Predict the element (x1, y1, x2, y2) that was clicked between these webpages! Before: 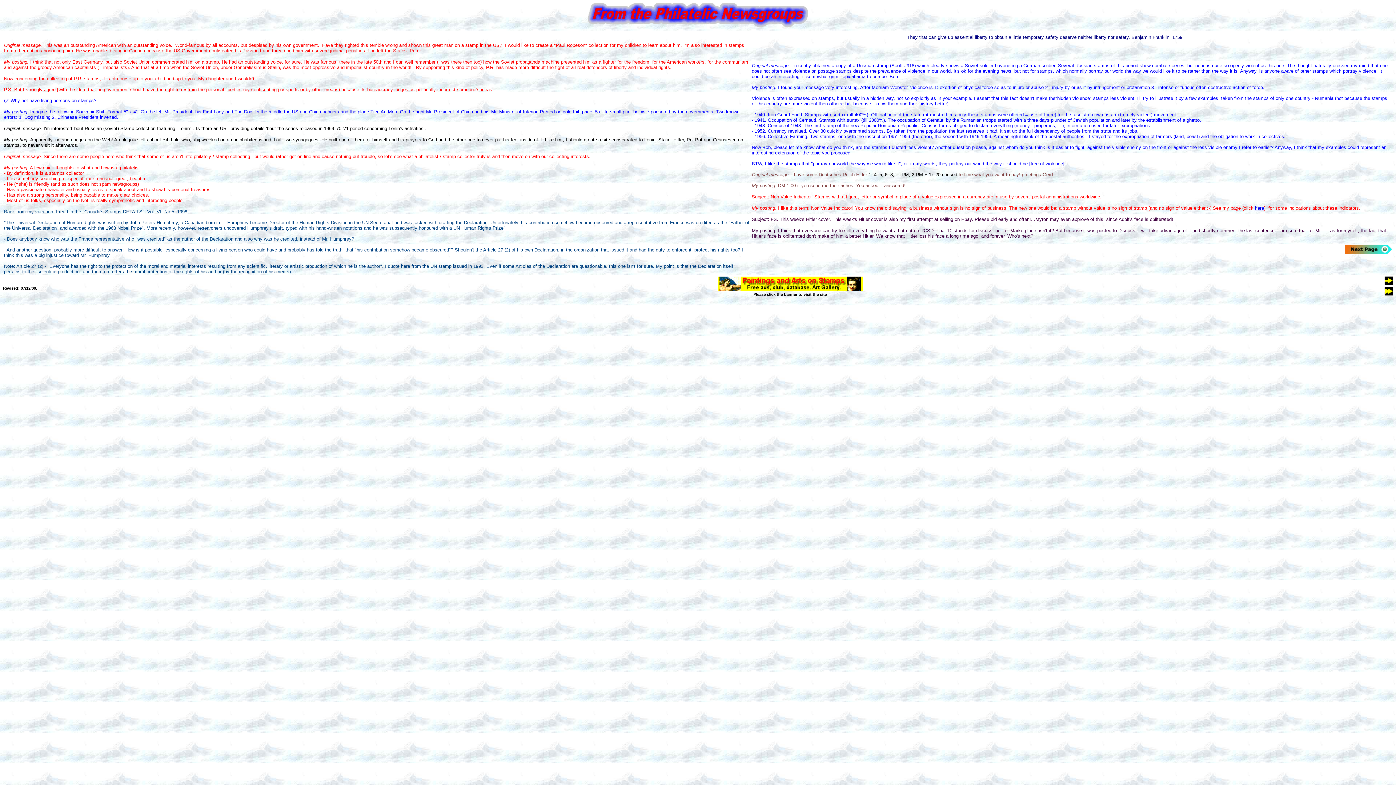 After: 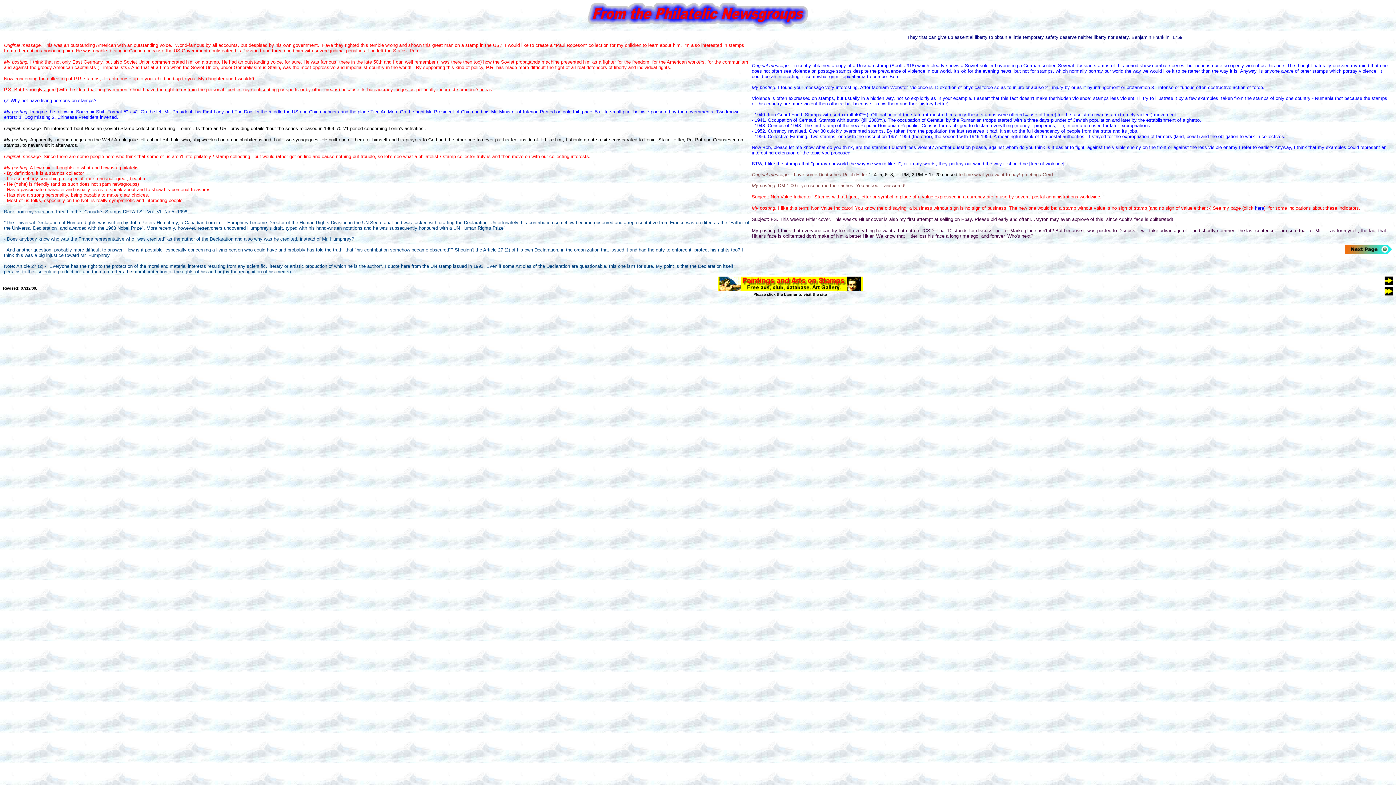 Action: bbox: (1255, 205, 1264, 210) label: here